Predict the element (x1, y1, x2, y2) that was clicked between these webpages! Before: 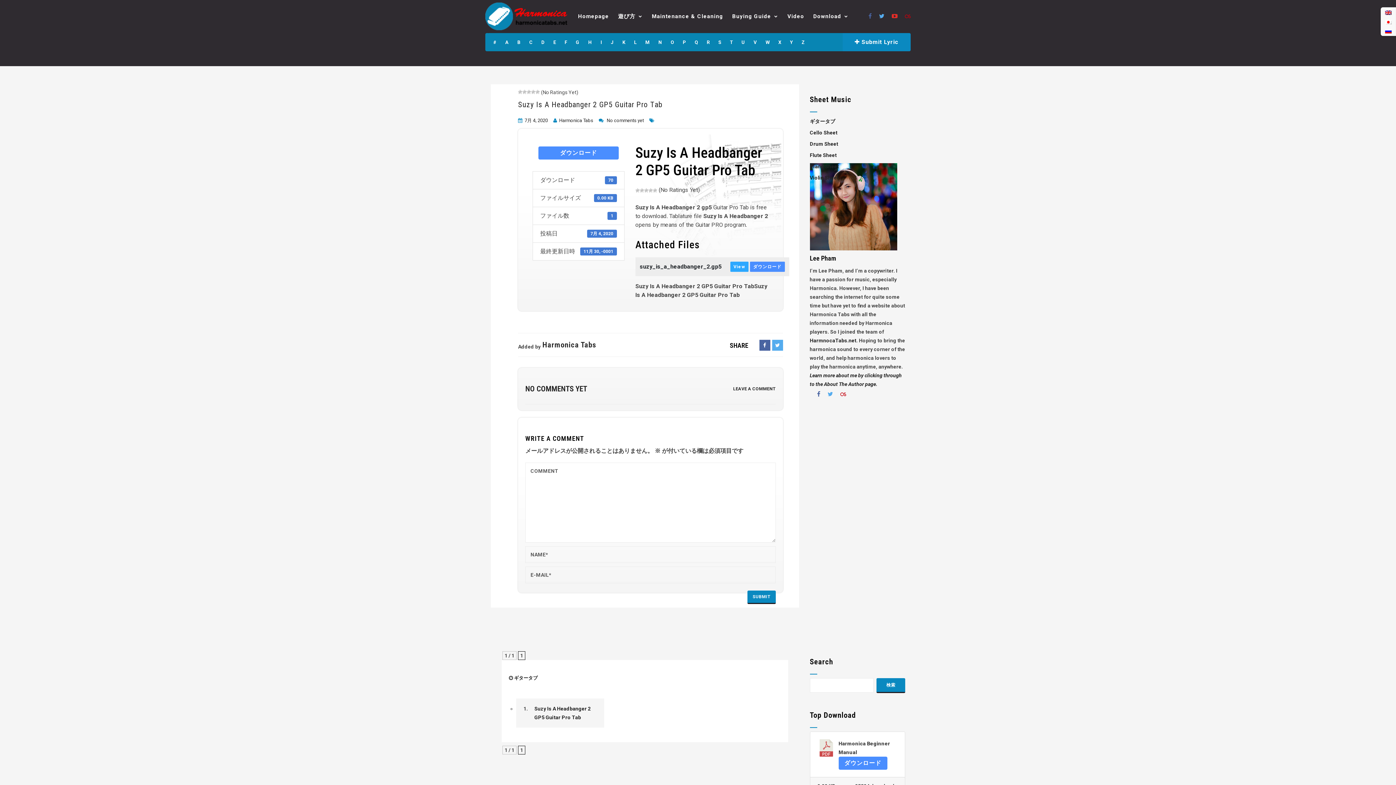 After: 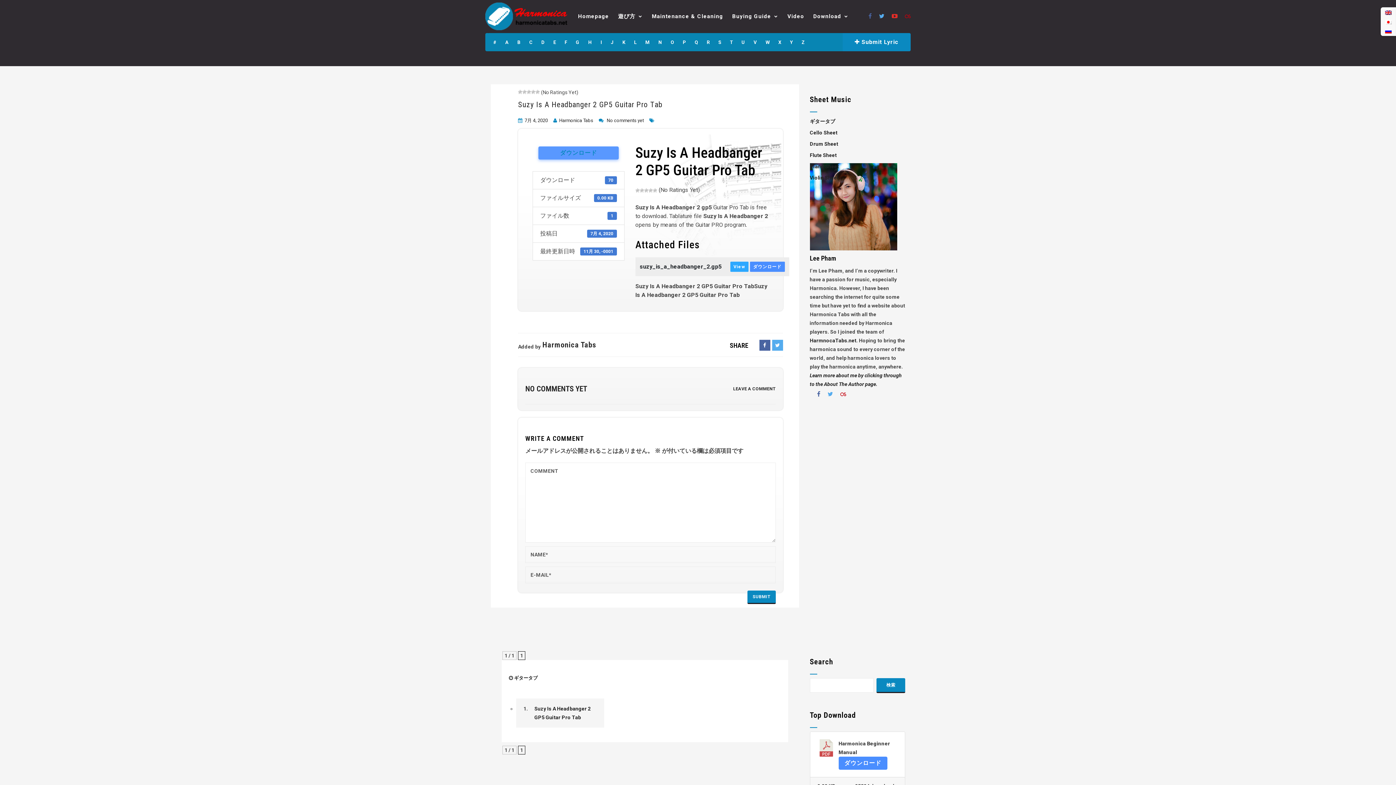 Action: bbox: (538, 146, 618, 159) label: ダウンロード